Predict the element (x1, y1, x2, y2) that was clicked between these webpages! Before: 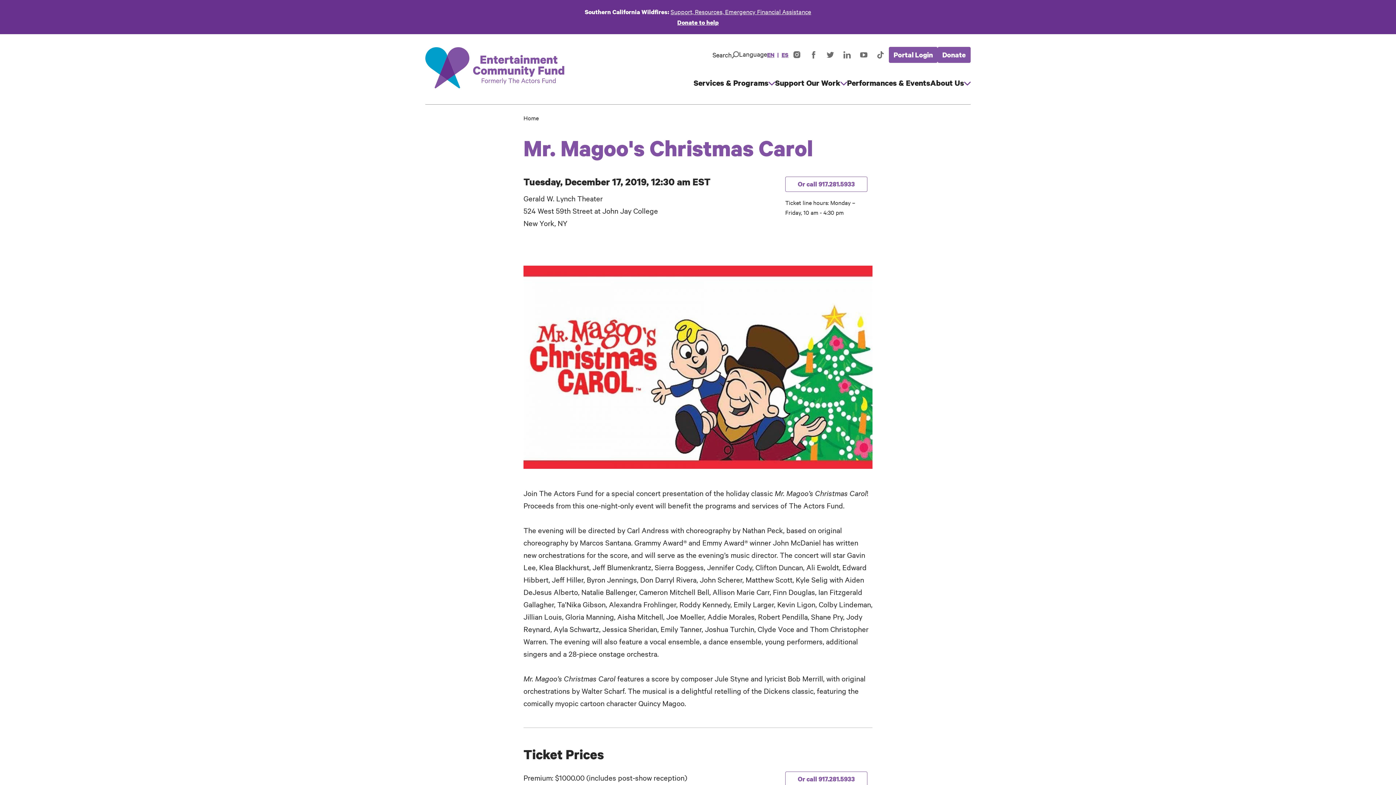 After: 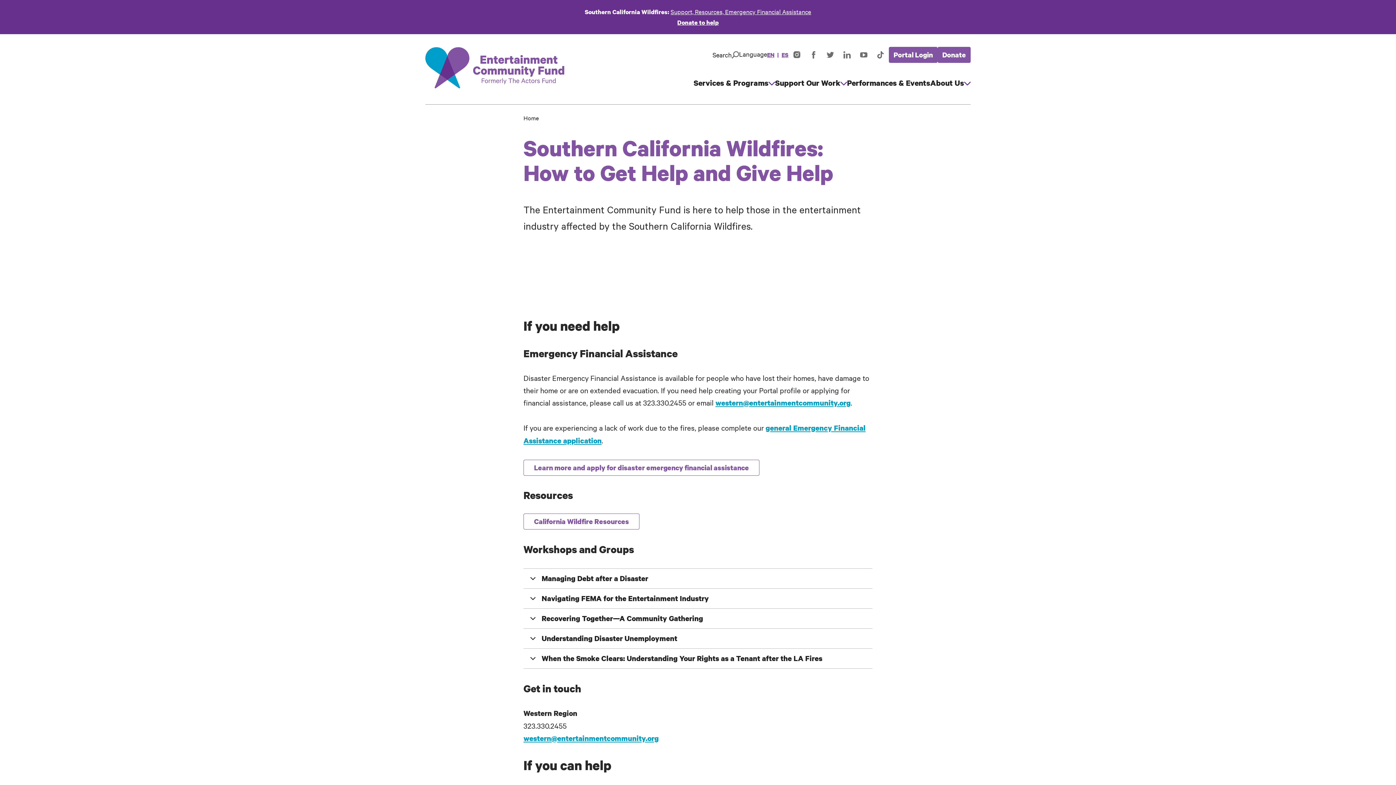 Action: label: Support, Resources, Emergency Financial Assistance bbox: (670, 7, 811, 15)